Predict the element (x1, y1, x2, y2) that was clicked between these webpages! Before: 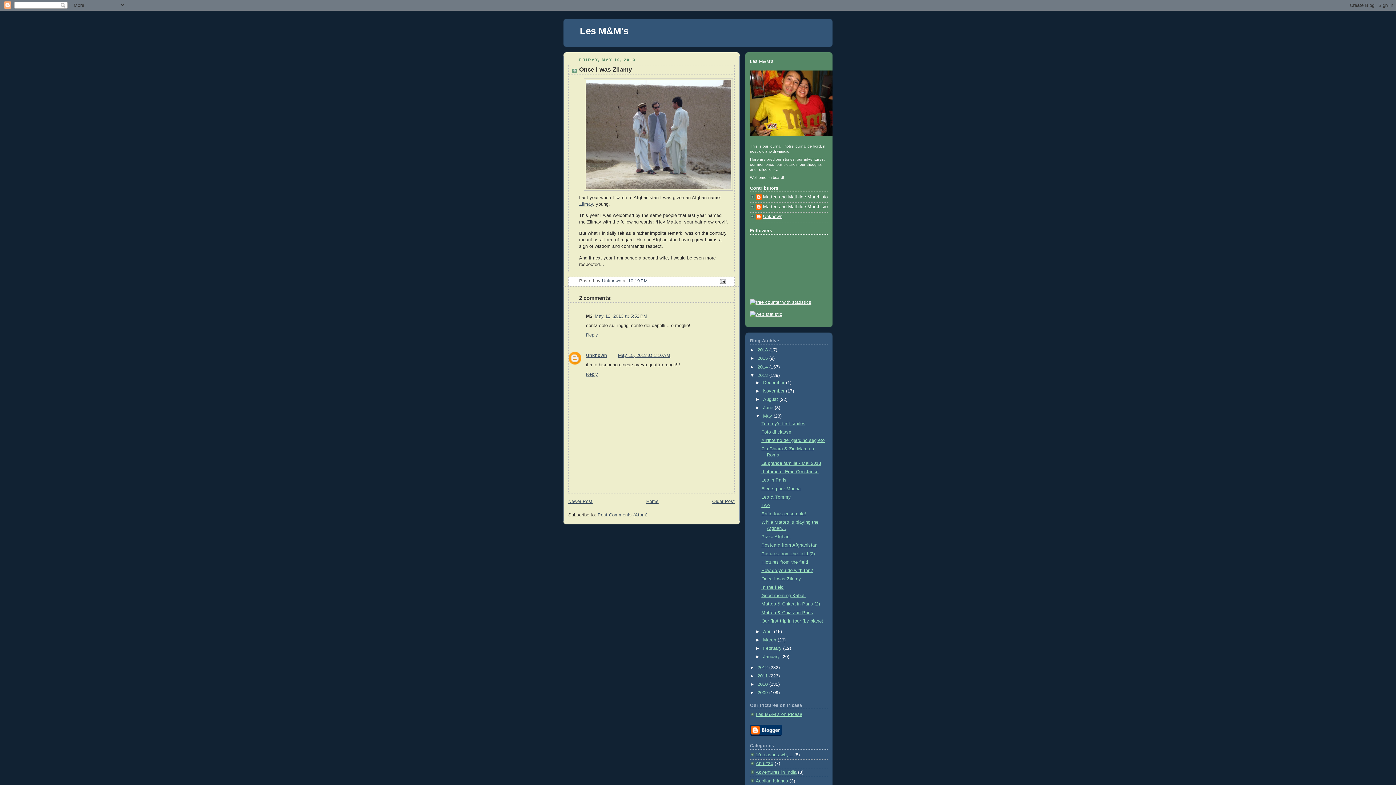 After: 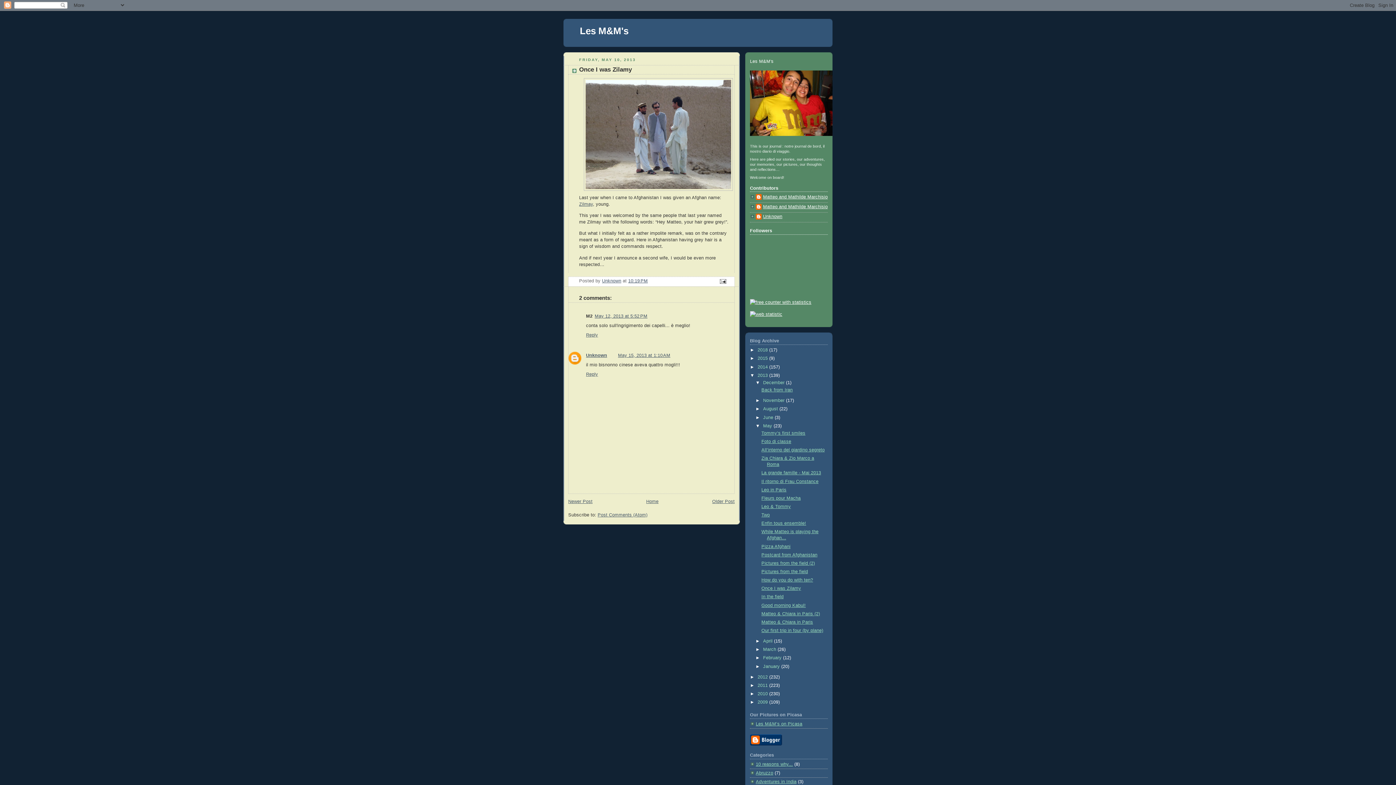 Action: label: ►   bbox: (755, 380, 763, 385)